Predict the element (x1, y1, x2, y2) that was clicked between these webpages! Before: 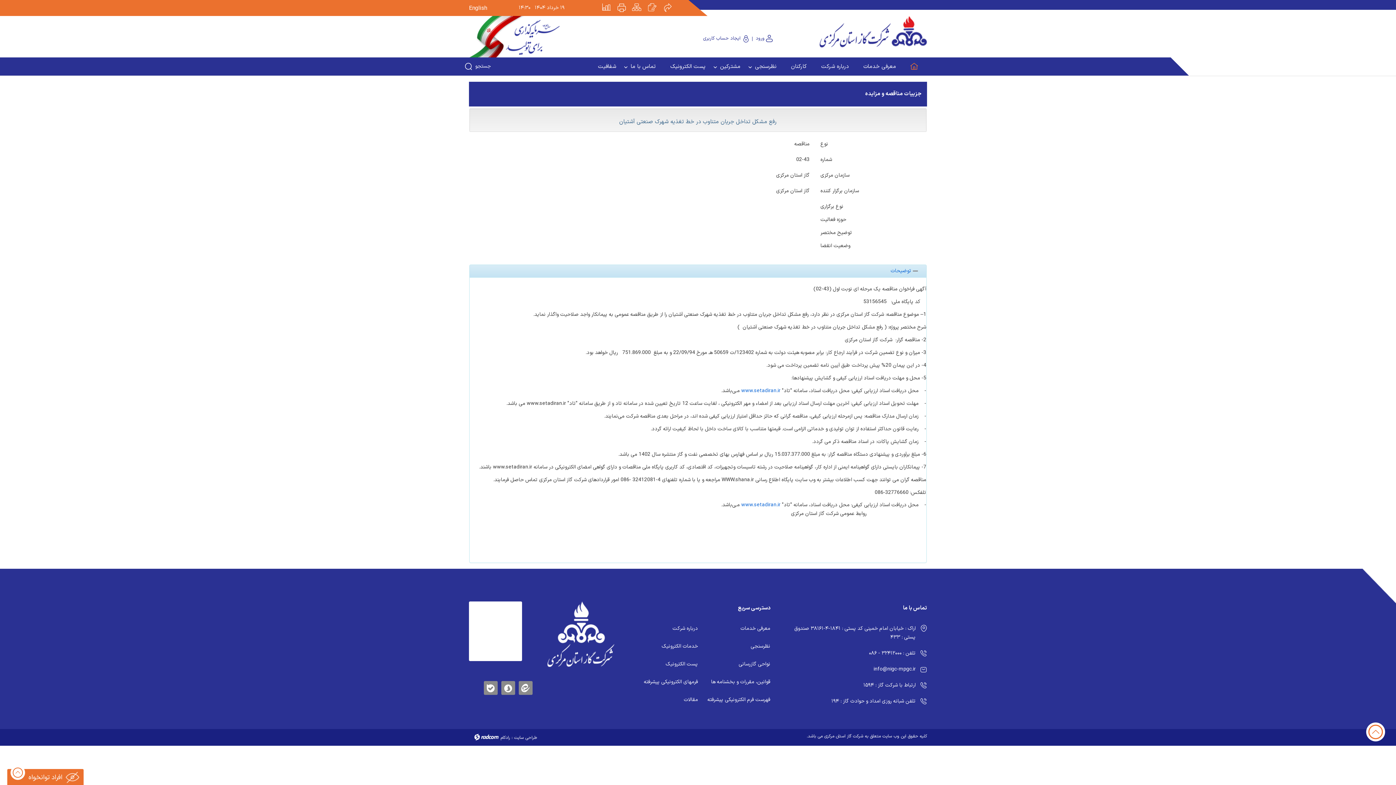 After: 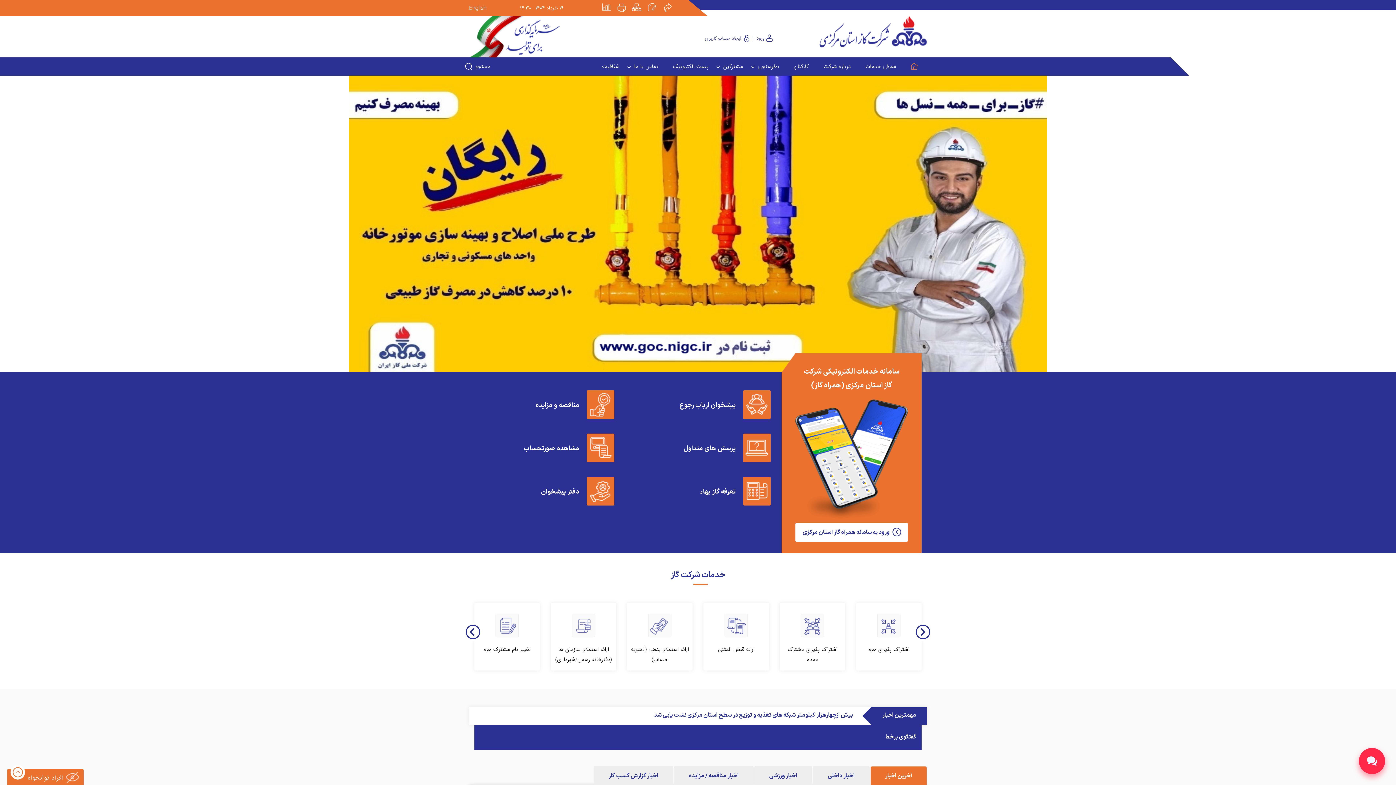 Action: bbox: (793, 624, 916, 642) label: اراک : خیابان امام خمینی کد پستی : ۱۸۴۱-۴-۳۸۱۶۱ صندوق پستی : ۴۳۳